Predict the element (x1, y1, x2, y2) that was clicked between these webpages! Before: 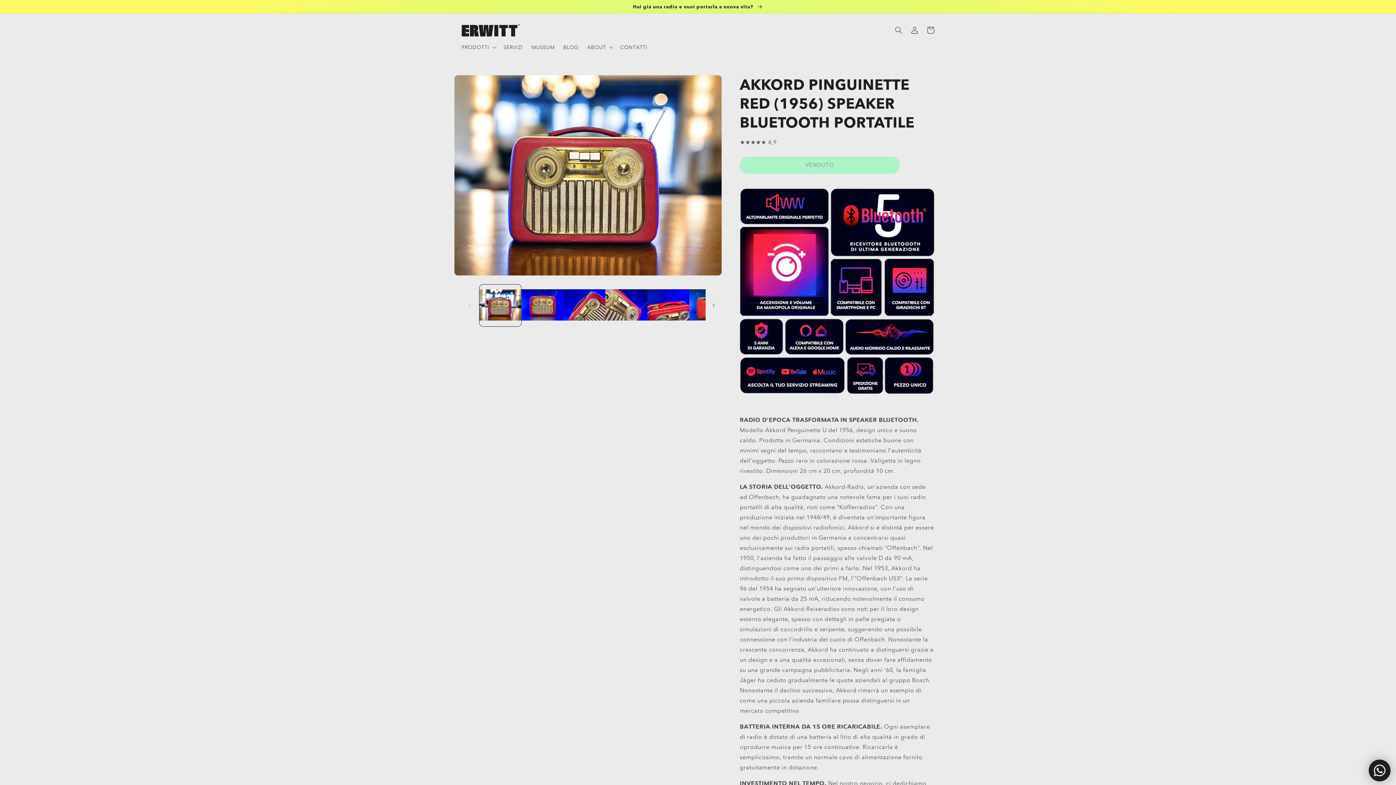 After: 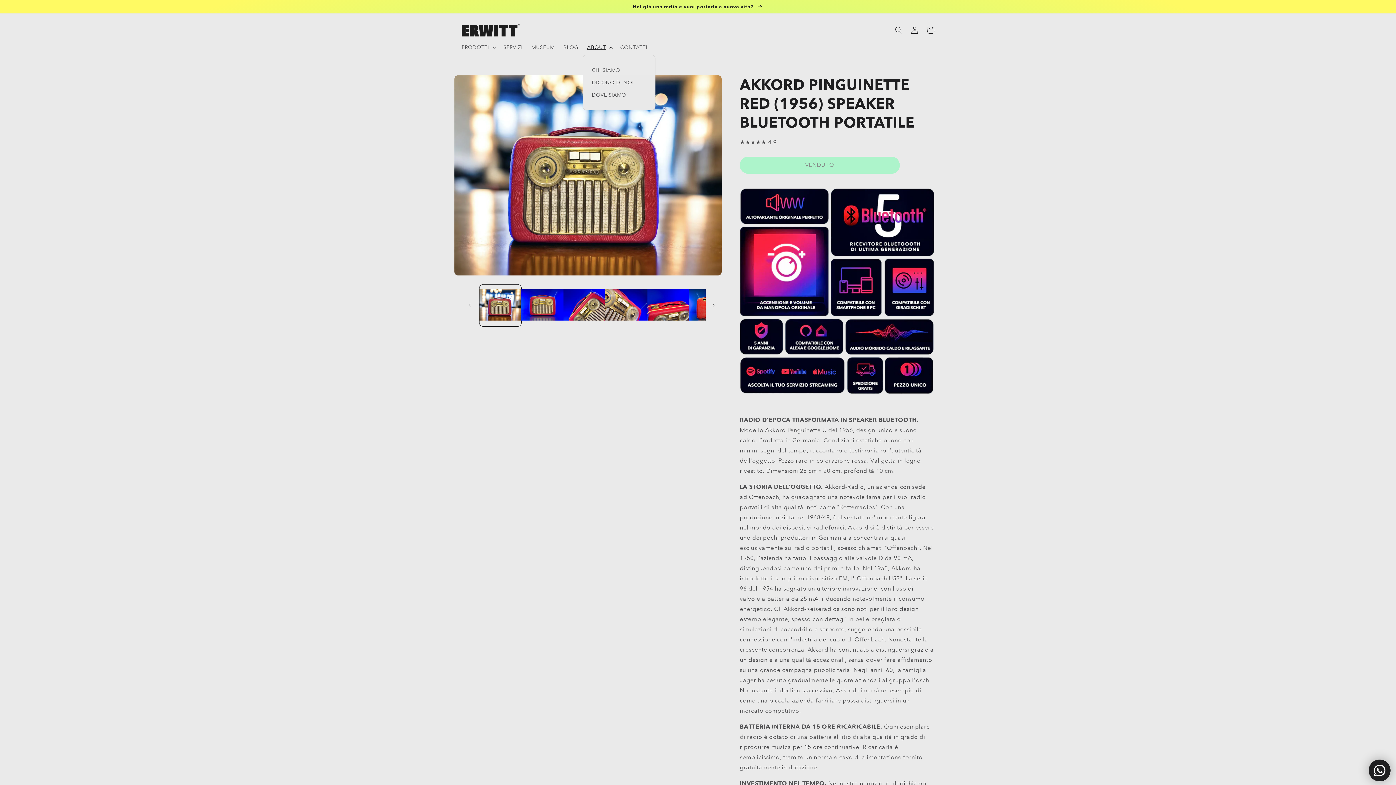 Action: label: ABOUT bbox: (582, 39, 616, 54)